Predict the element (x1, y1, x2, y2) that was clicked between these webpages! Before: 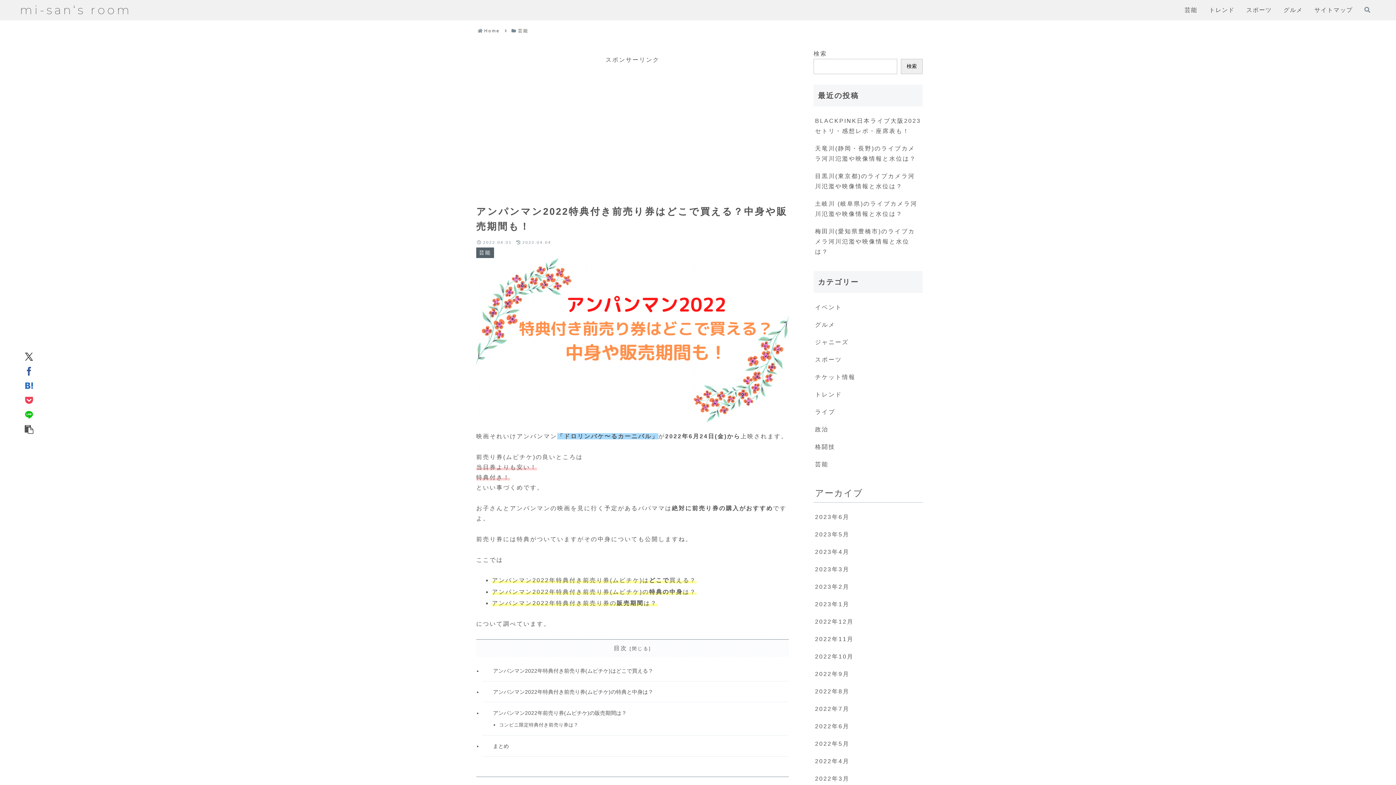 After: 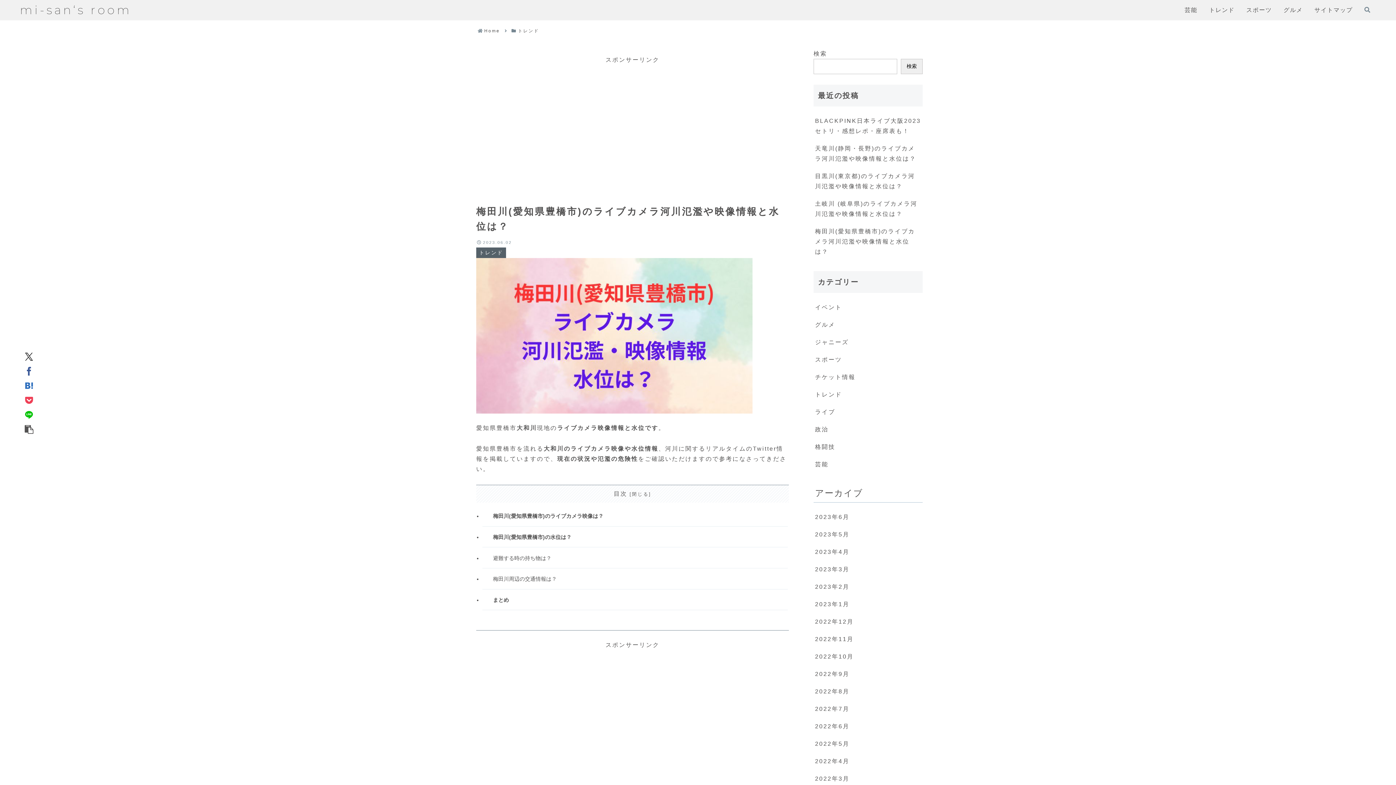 Action: bbox: (813, 222, 922, 260) label: 梅田川(愛知県豊橋市)のライブカメラ河川氾濫や映像情報と水位は？